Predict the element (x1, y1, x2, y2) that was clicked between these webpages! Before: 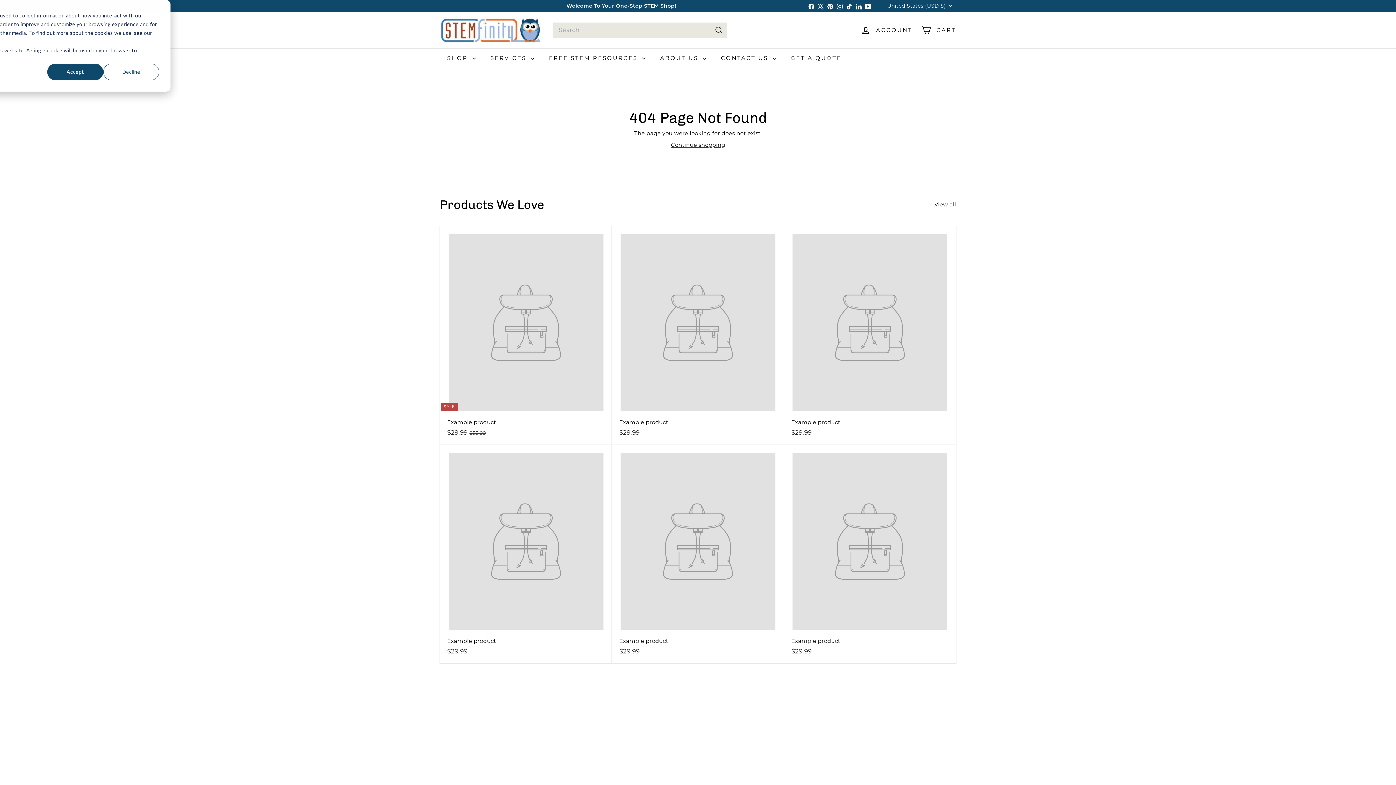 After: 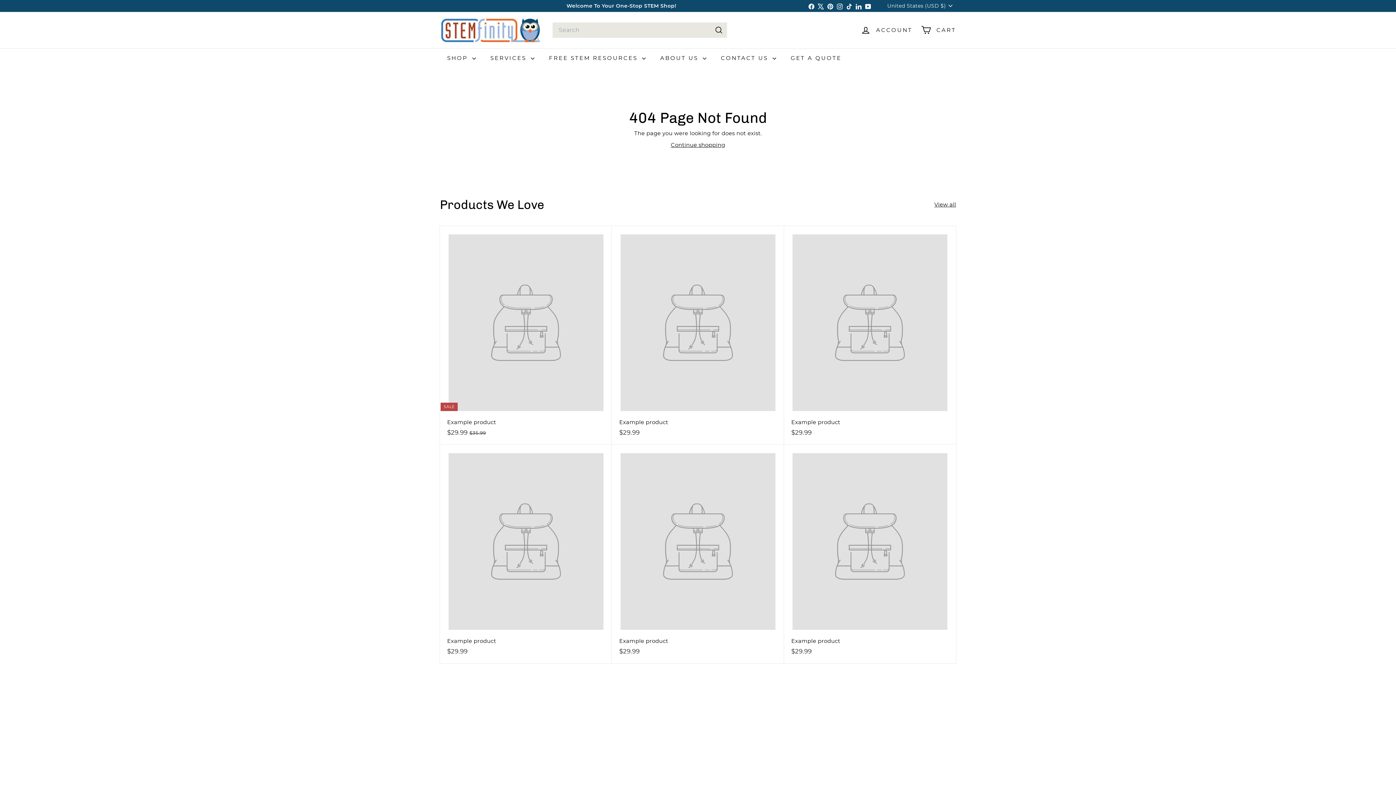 Action: bbox: (47, 63, 103, 80) label: Accept